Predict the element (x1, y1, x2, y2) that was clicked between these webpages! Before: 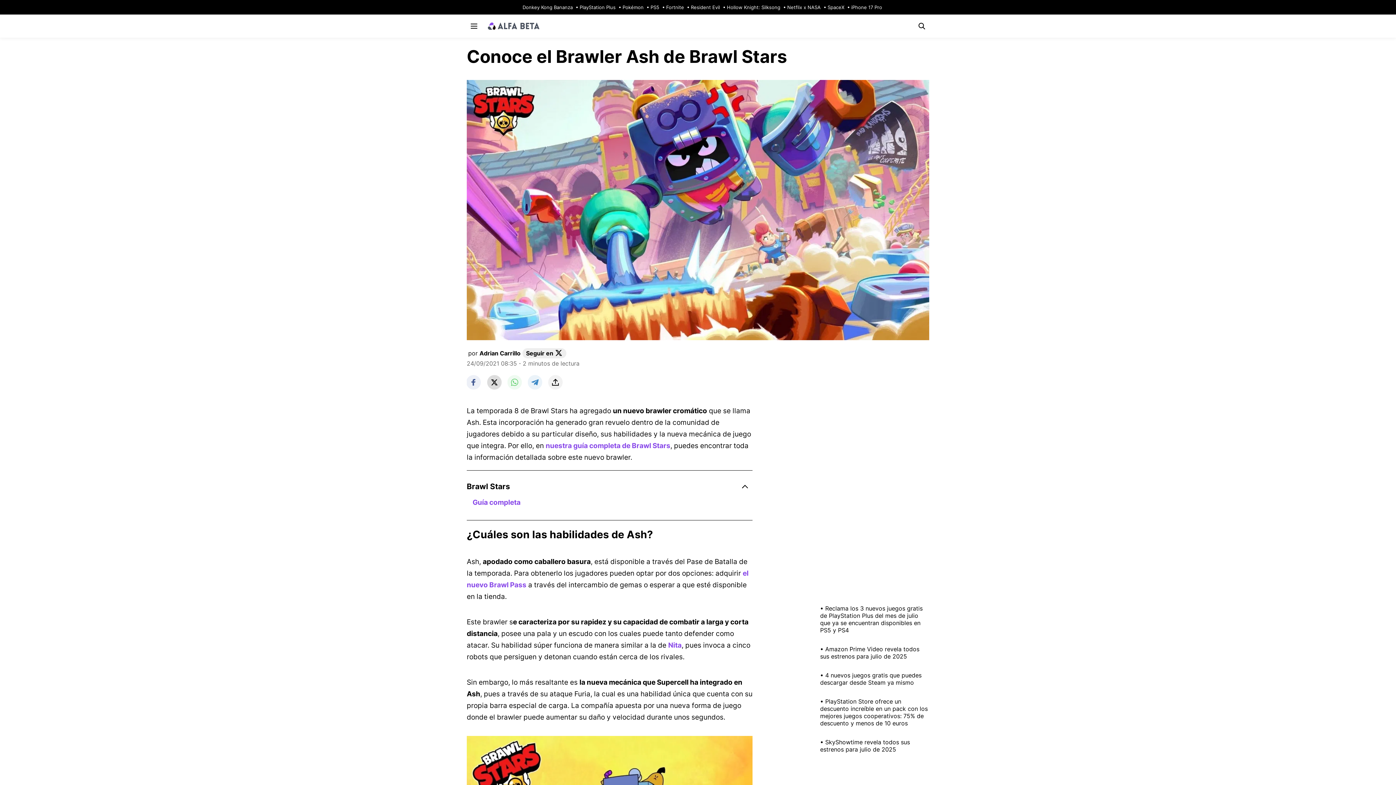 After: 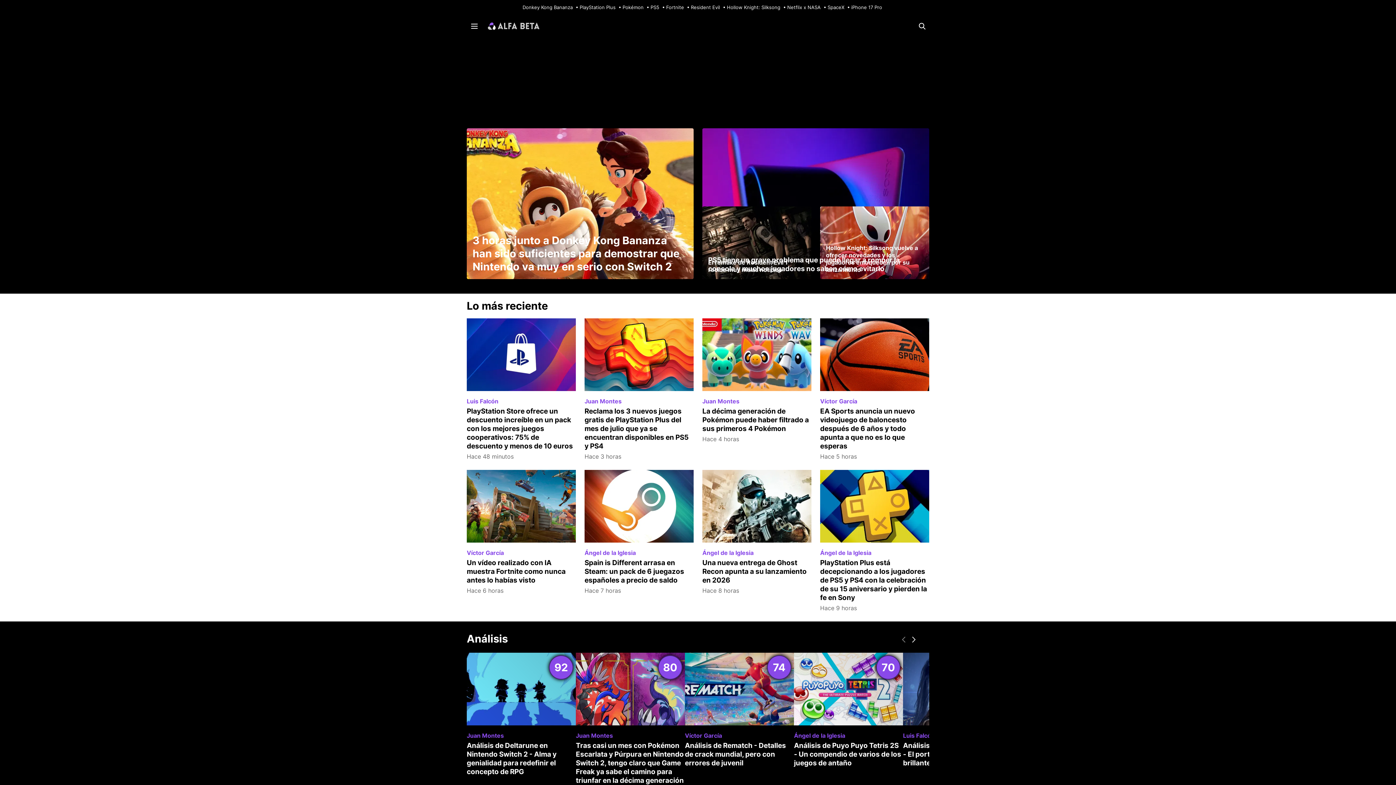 Action: label: Alfa Beta Juega bbox: (484, 18, 543, 33)